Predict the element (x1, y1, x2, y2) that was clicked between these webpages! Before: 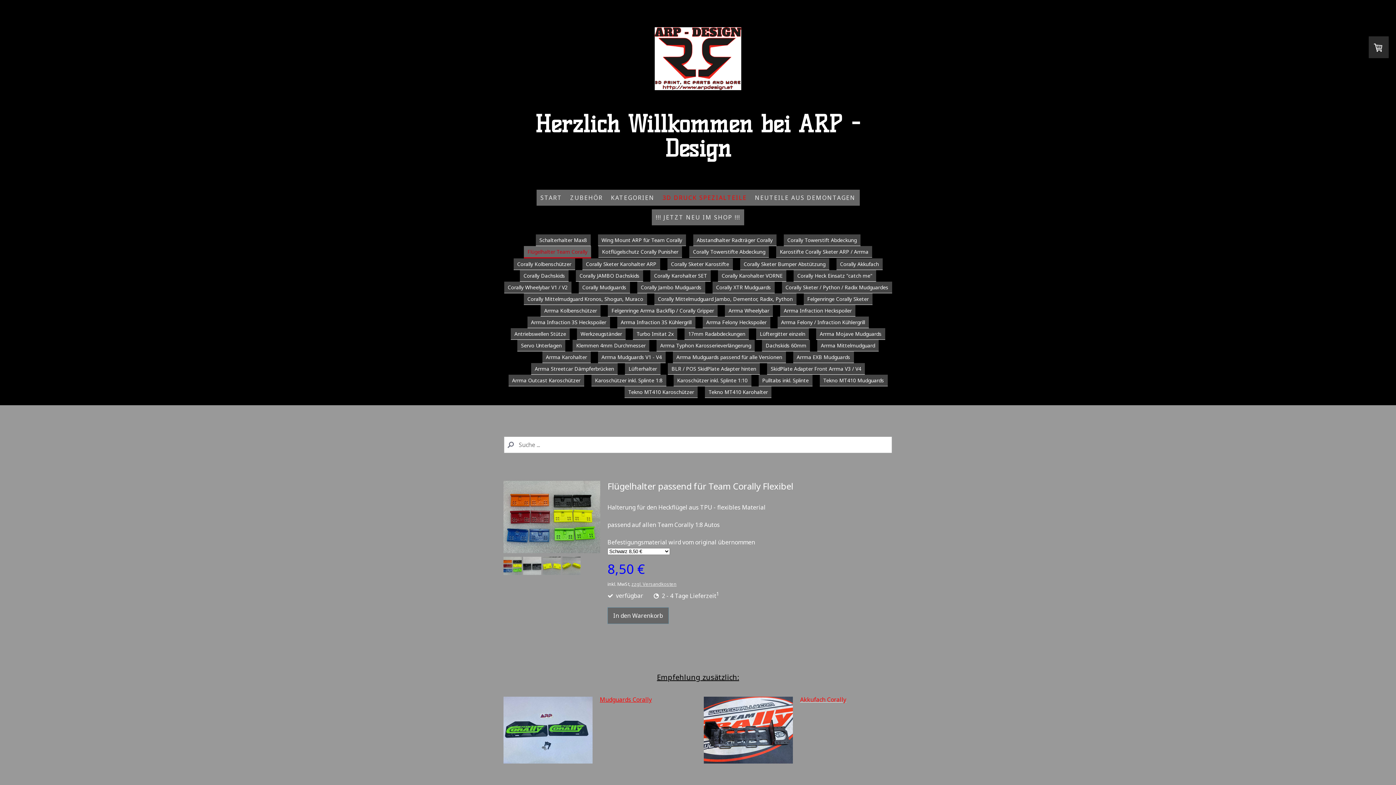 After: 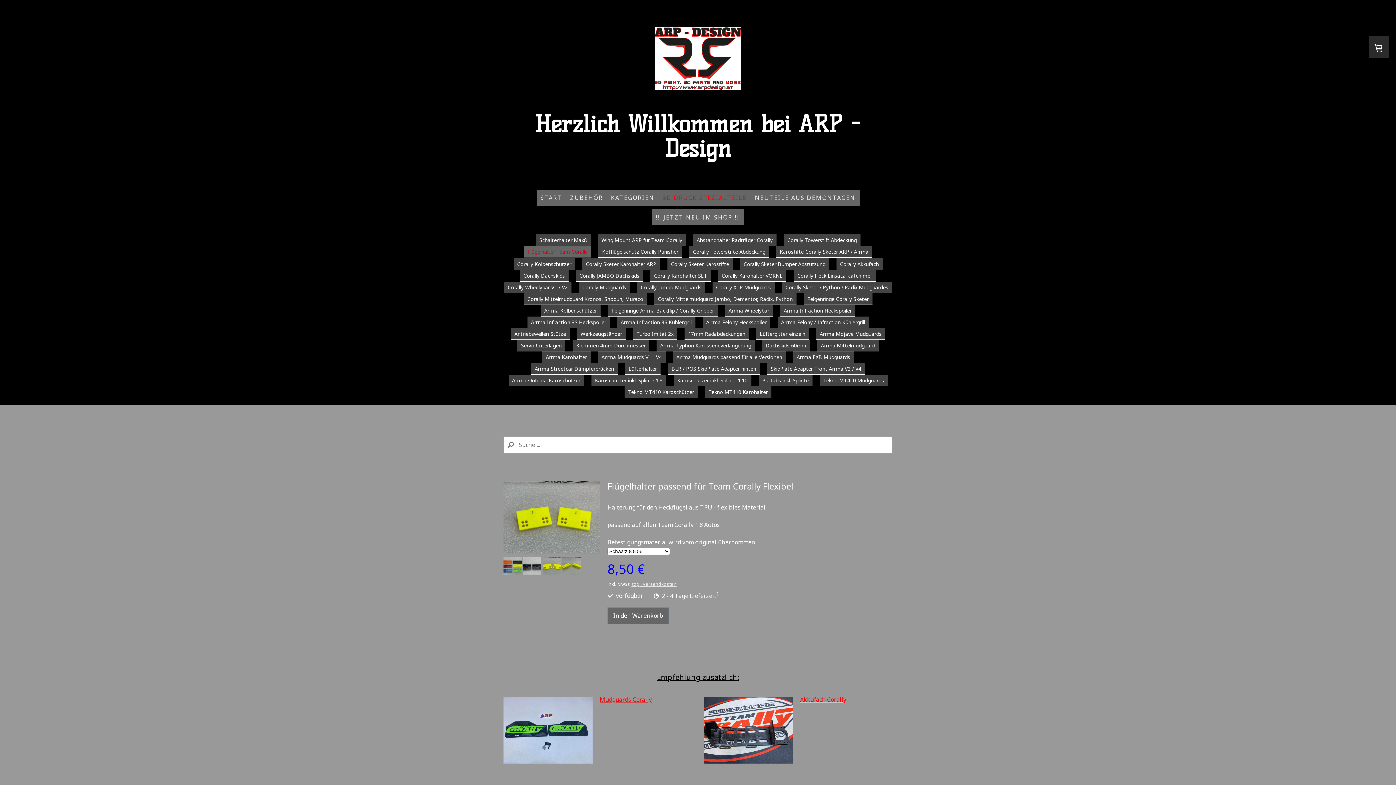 Action: bbox: (542, 569, 561, 577)